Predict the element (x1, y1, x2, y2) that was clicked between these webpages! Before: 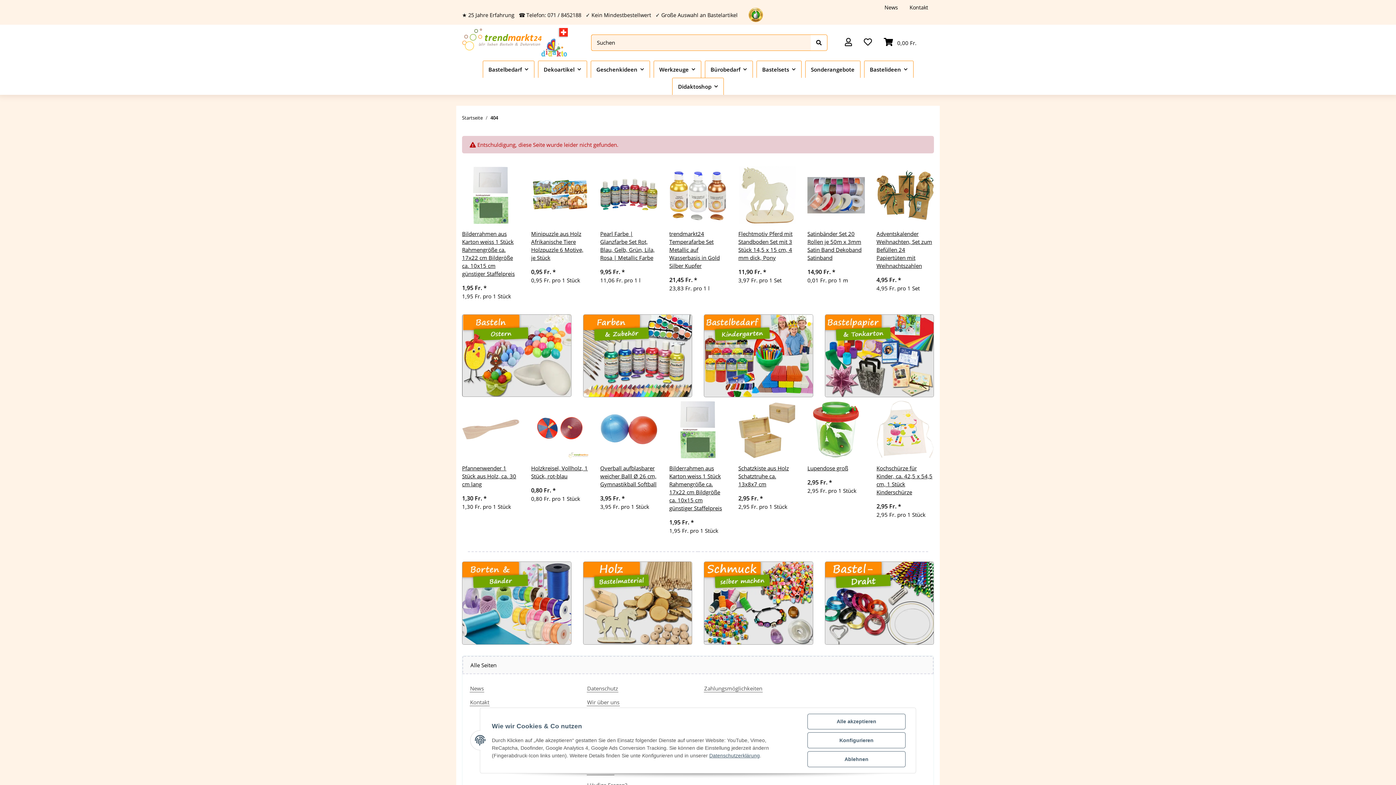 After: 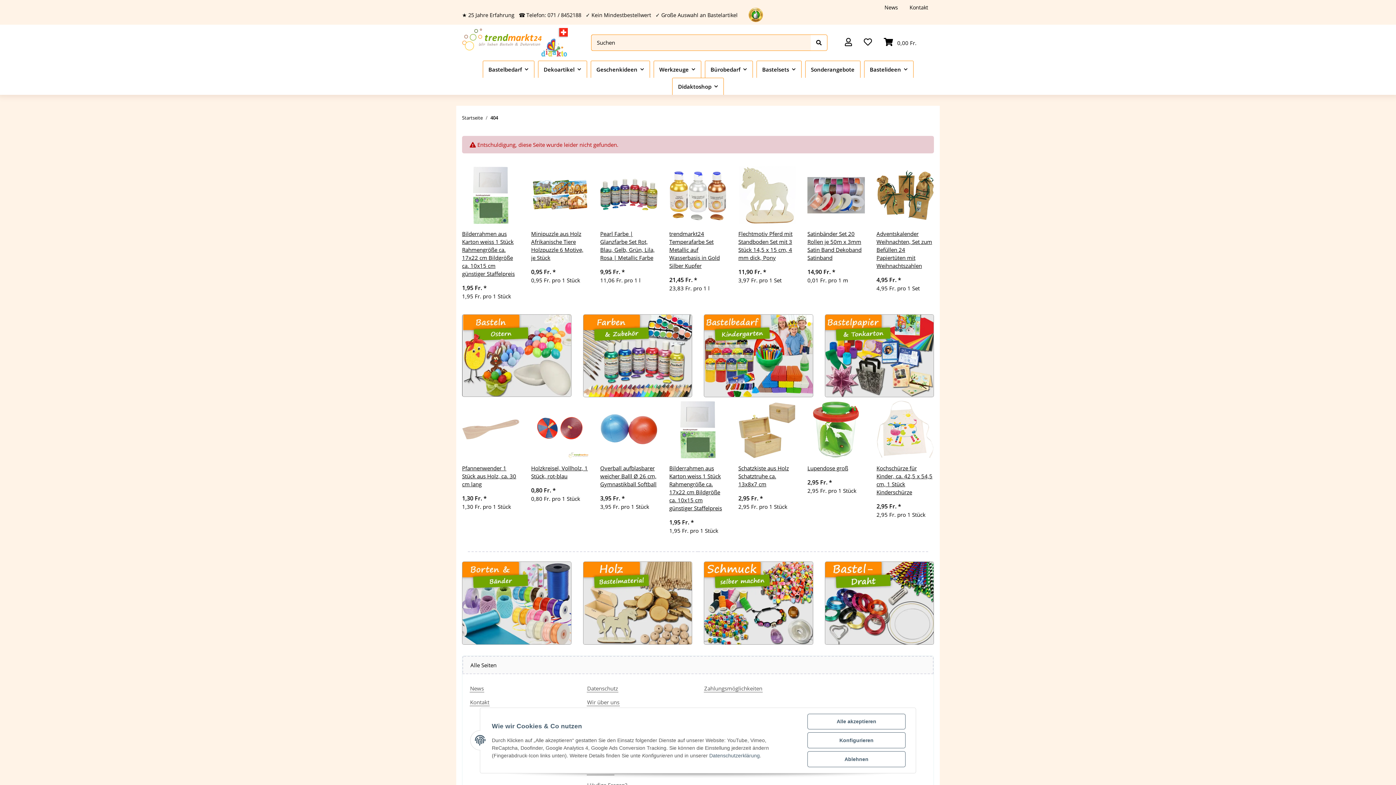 Action: bbox: (709, 753, 760, 758) label: Datenschutzerklärung